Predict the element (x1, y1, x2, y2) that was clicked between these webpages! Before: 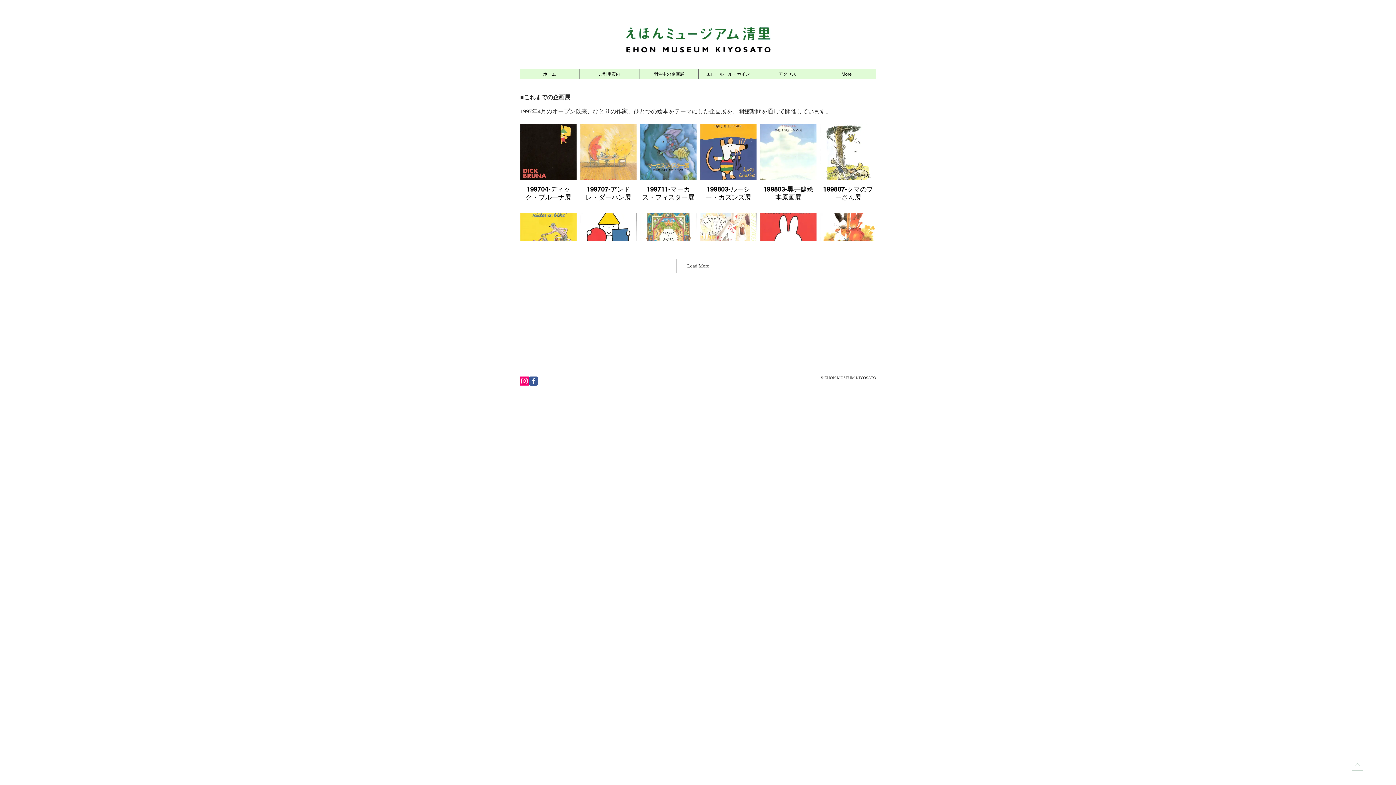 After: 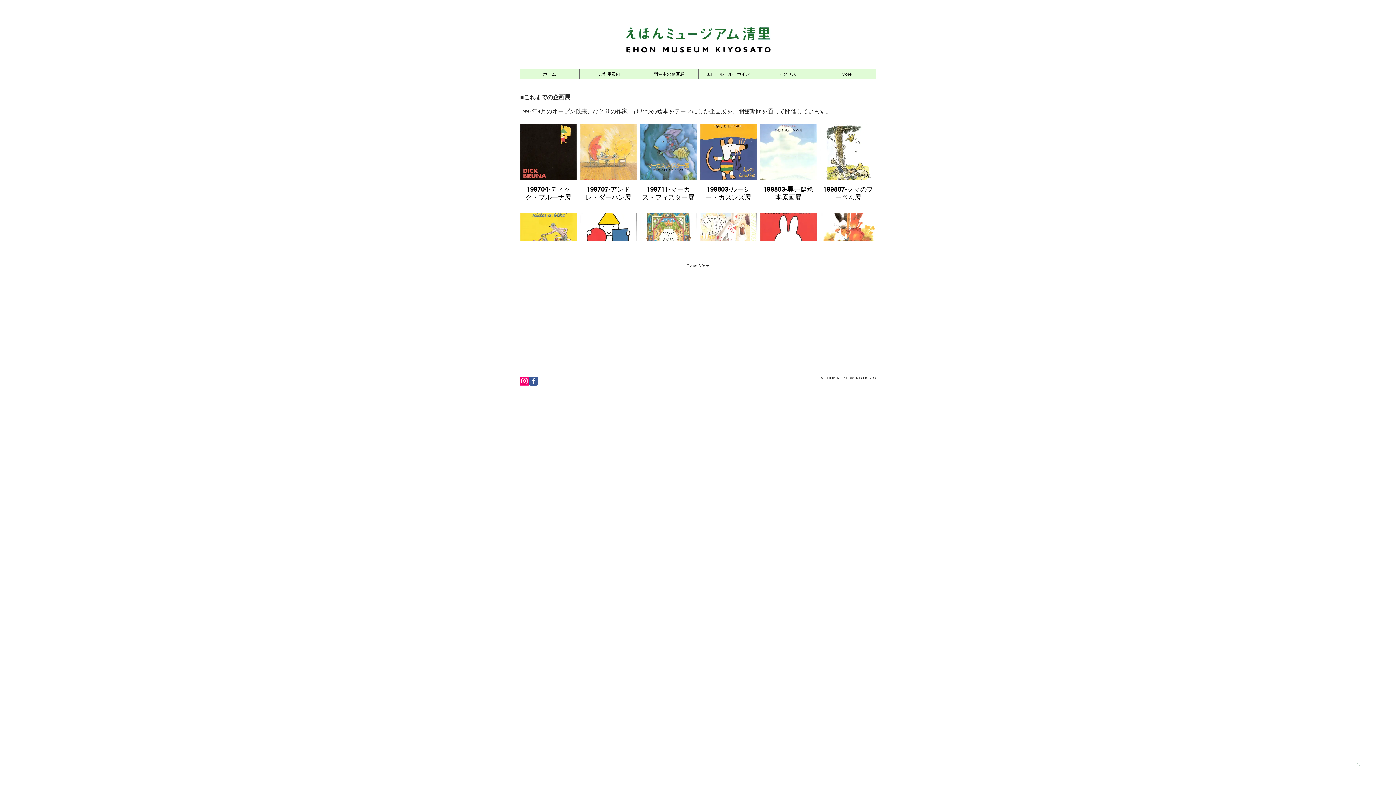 Action: bbox: (520, 376, 529, 385) label: Instagram